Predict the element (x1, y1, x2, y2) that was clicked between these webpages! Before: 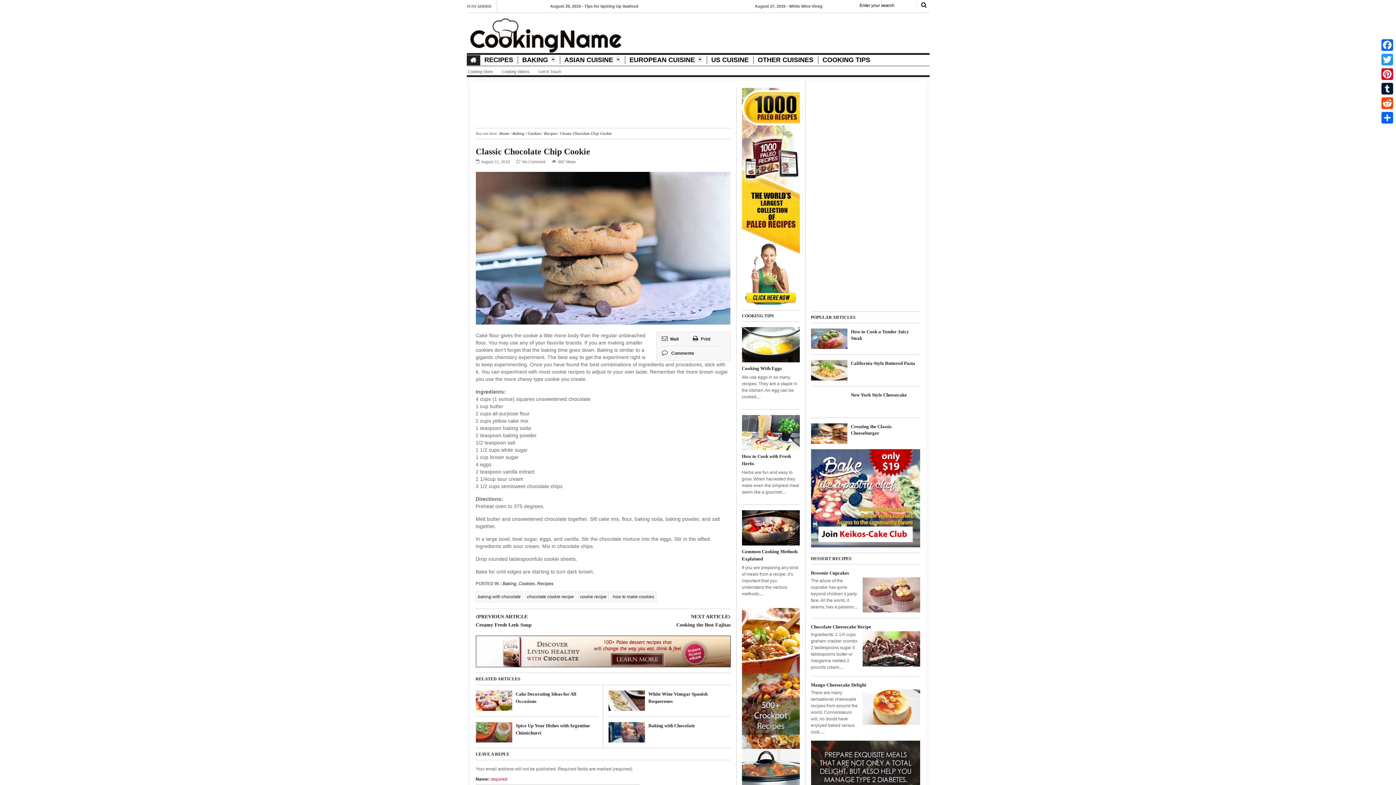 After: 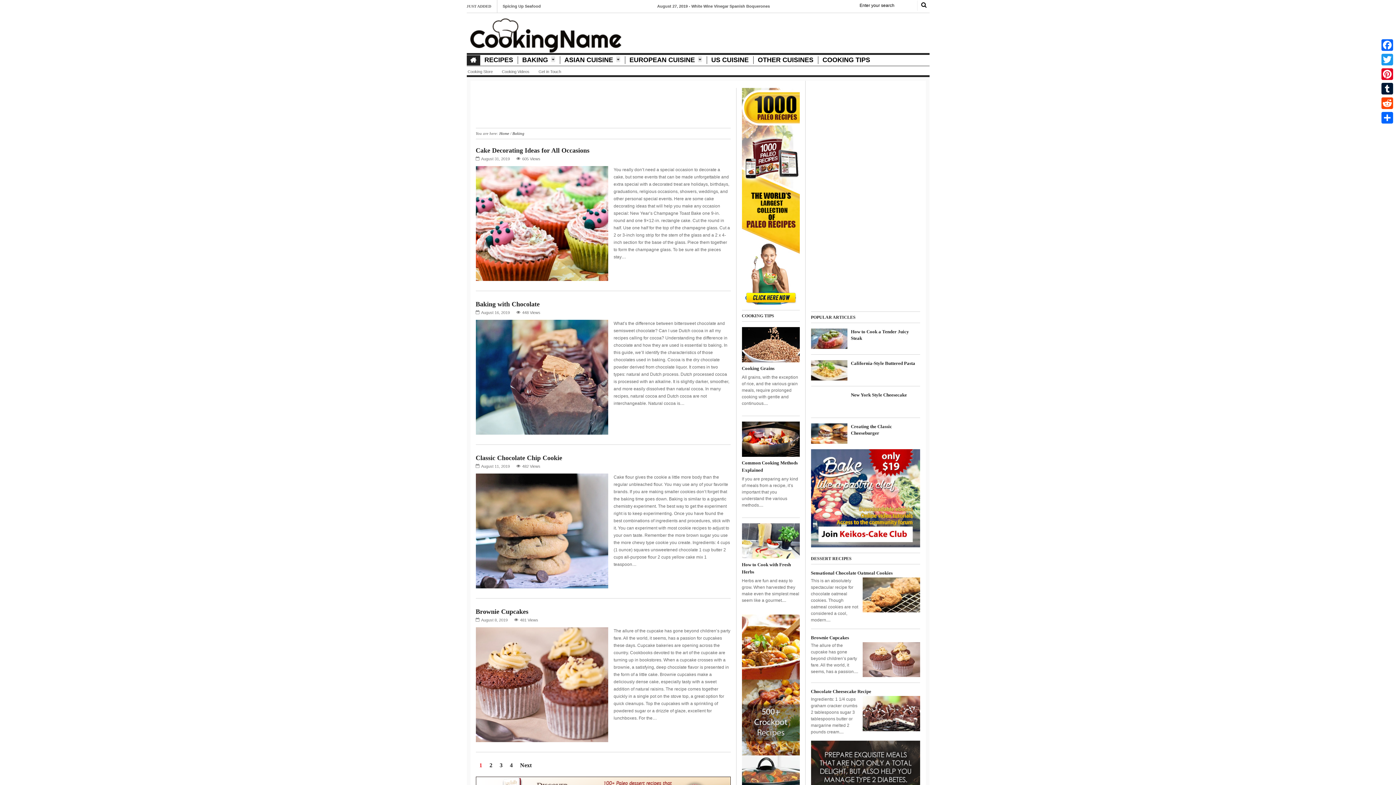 Action: bbox: (522, 56, 555, 64) label: BAKING